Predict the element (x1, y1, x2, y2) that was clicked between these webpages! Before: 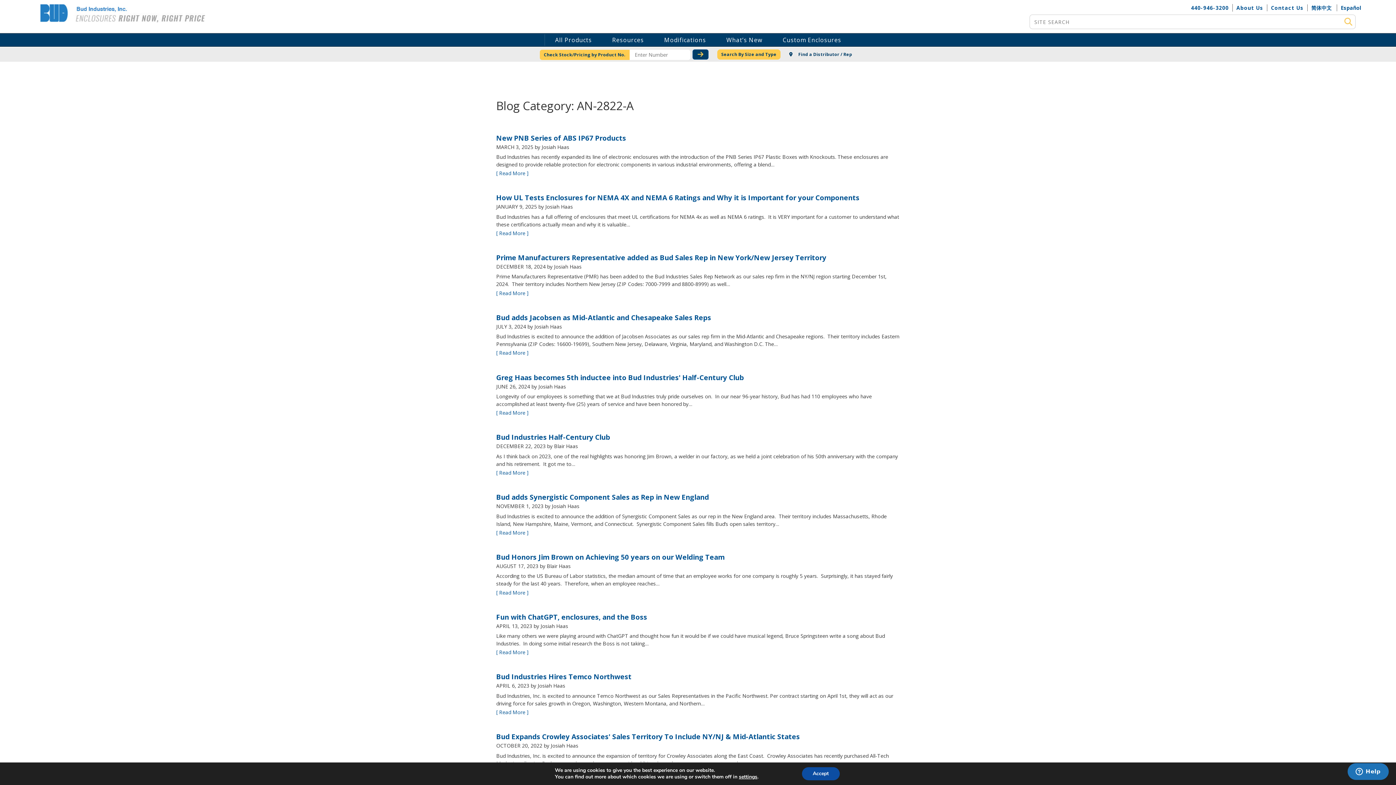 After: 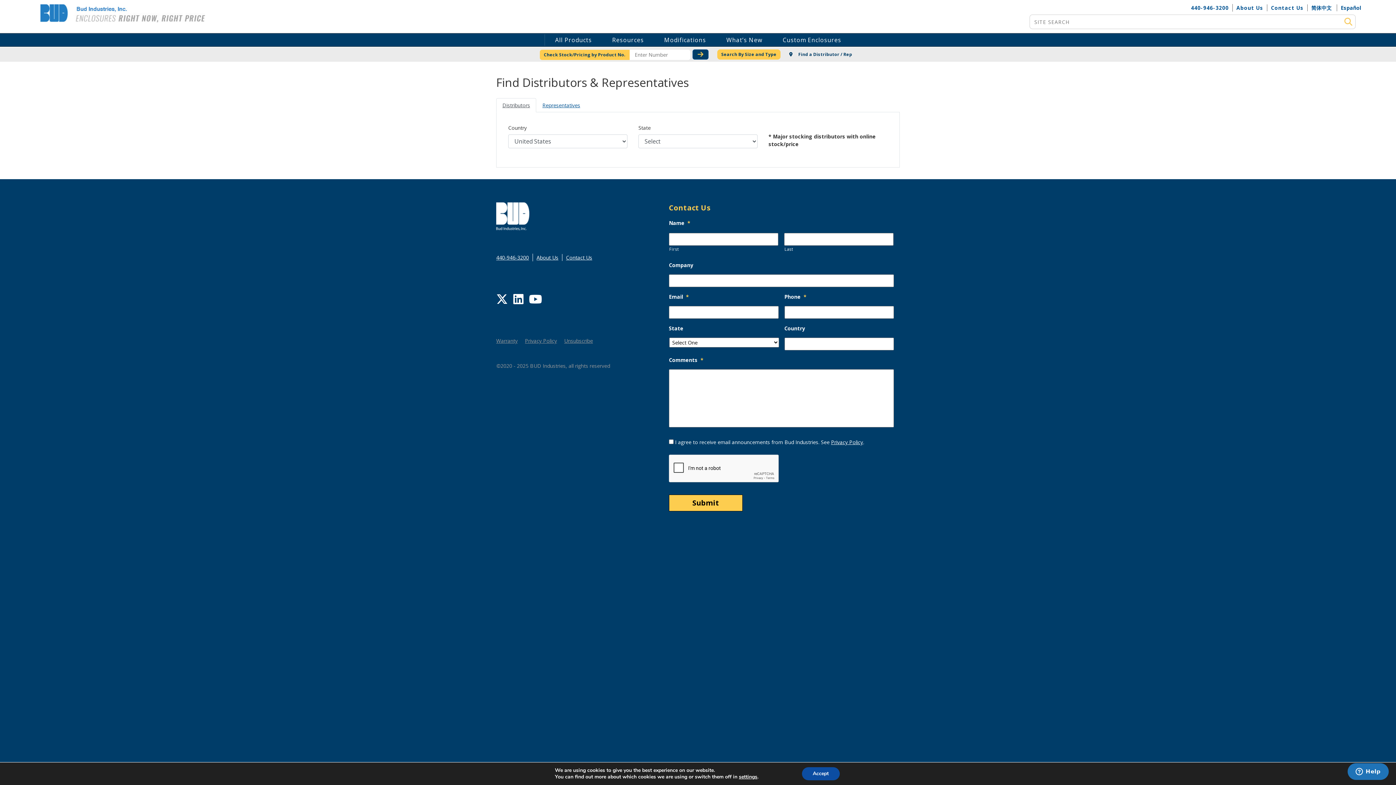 Action: label:  Find a Distributor / Rep bbox: (785, 49, 856, 59)